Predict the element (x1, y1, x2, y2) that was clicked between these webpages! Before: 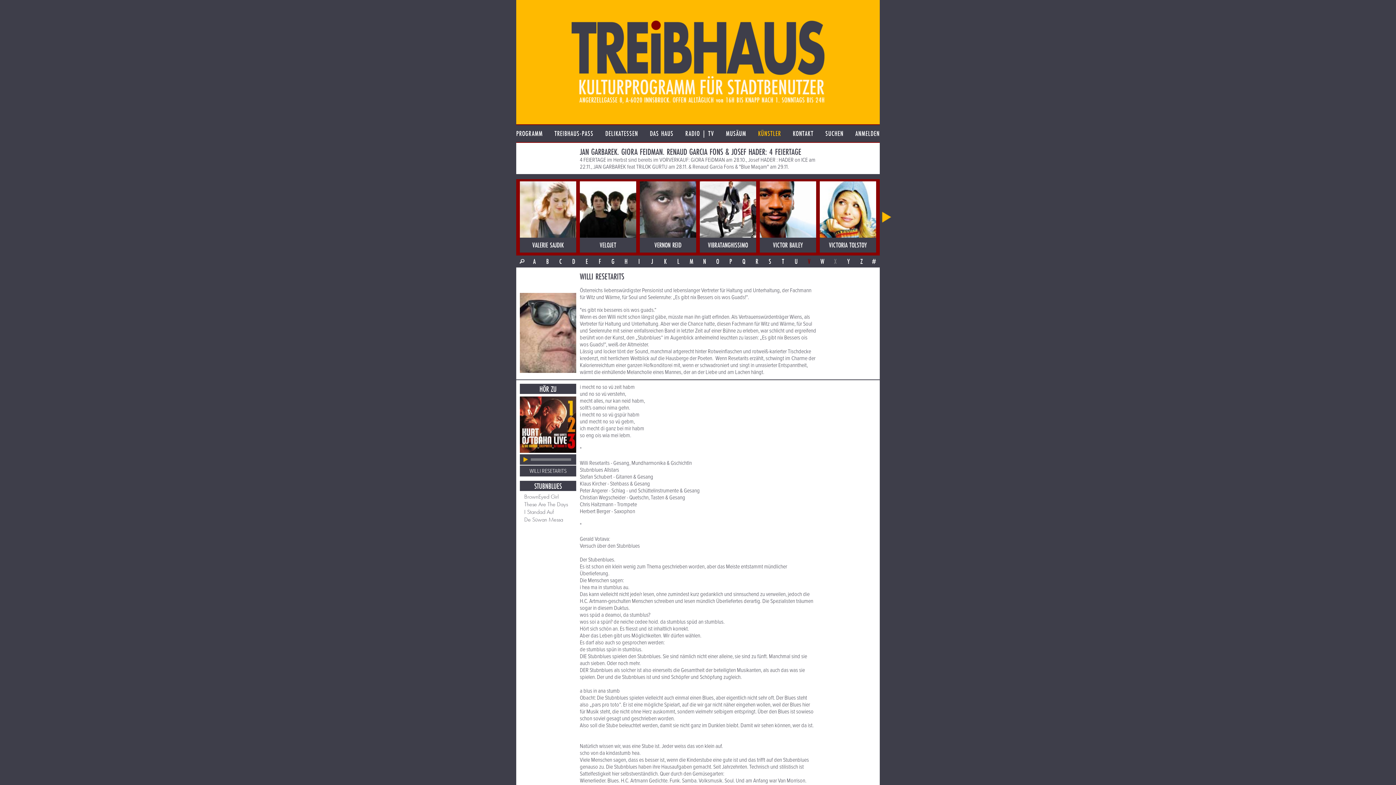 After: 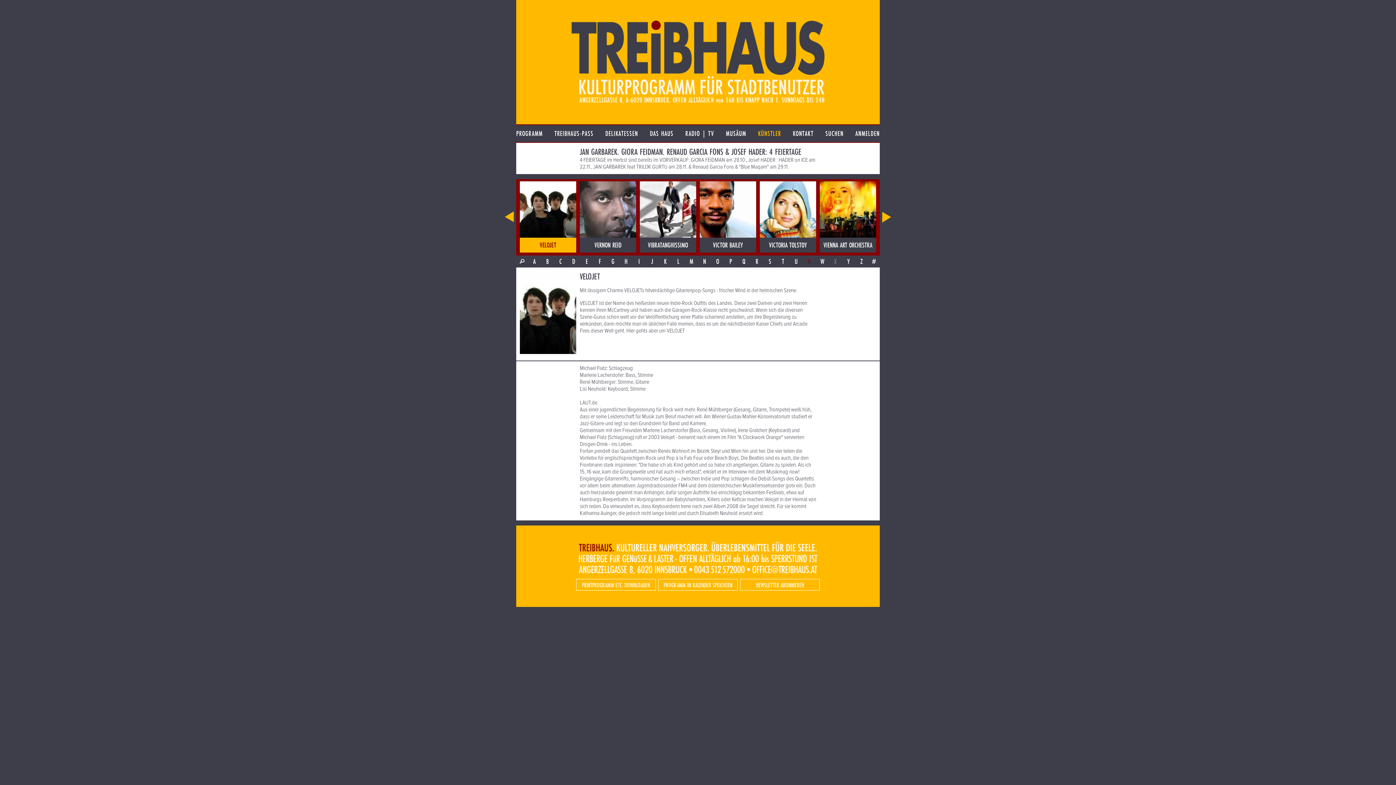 Action: label: VELOJET bbox: (580, 181, 636, 252)